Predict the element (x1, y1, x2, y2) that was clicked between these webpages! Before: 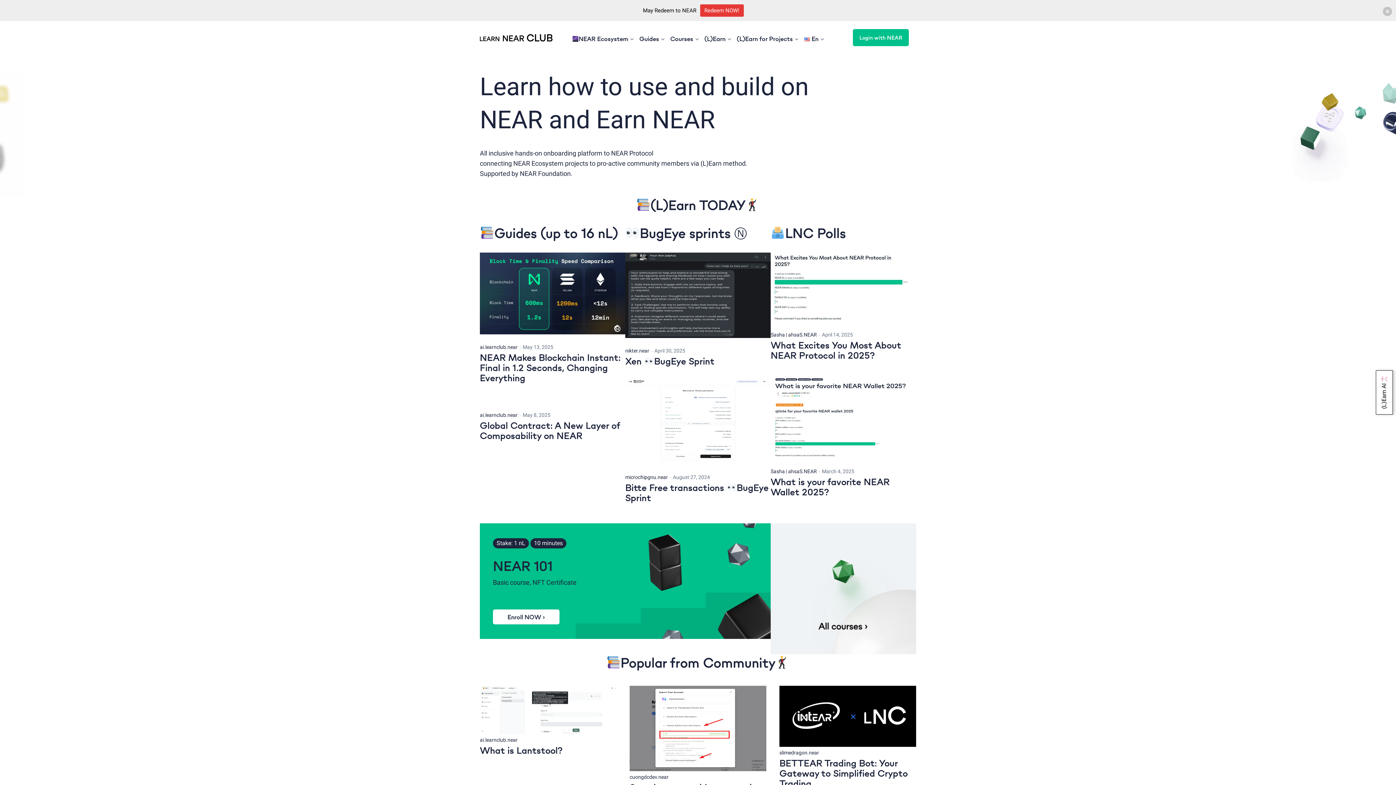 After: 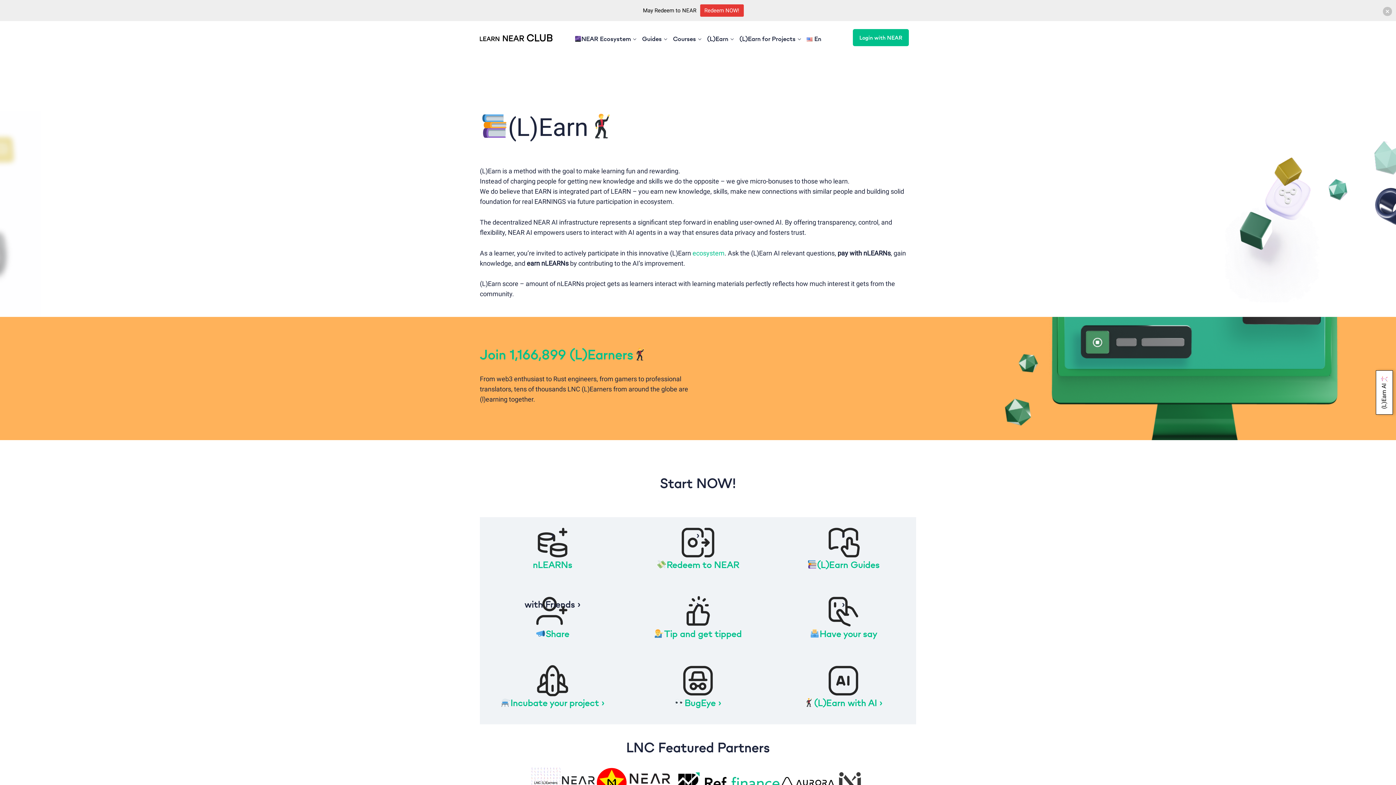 Action: label: (L)Earn bbox: (701, 8, 733, 26)